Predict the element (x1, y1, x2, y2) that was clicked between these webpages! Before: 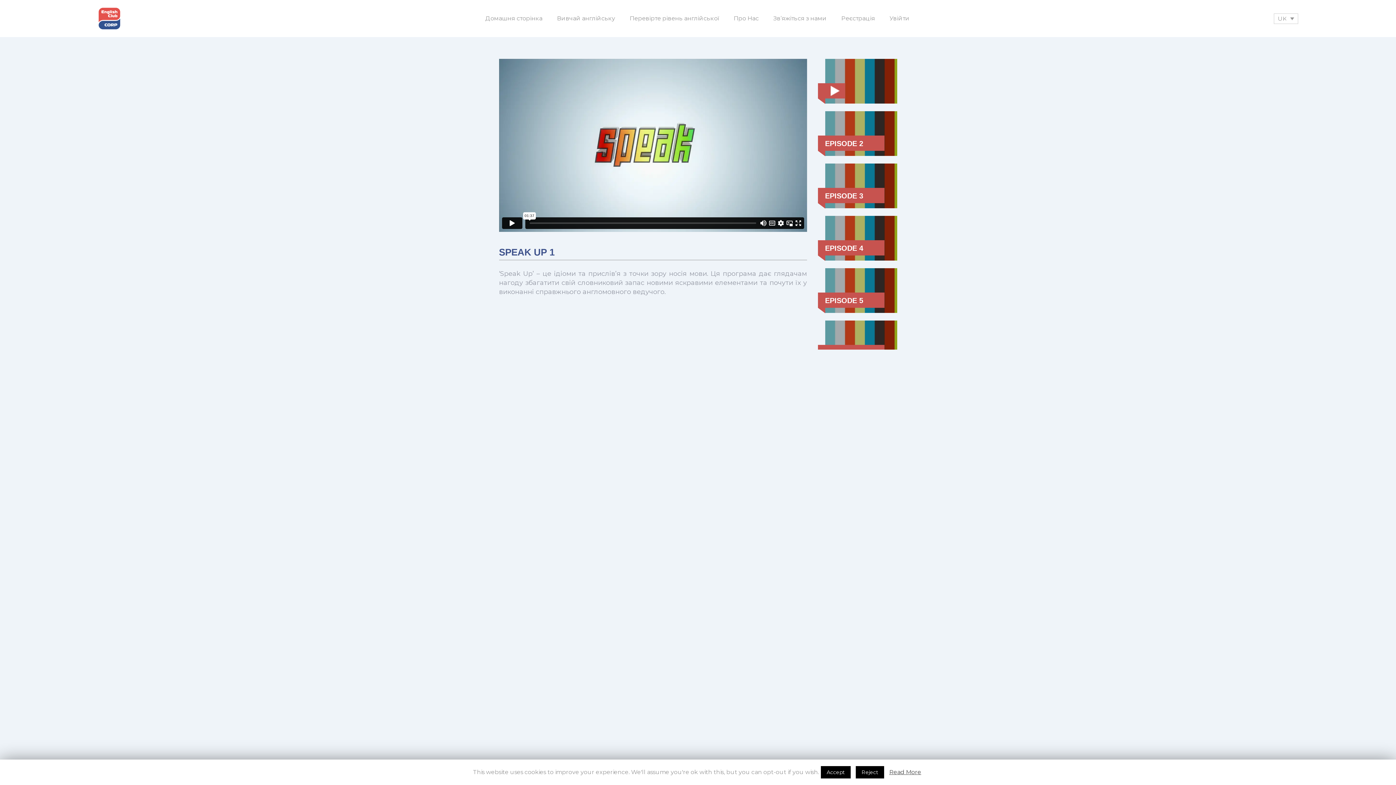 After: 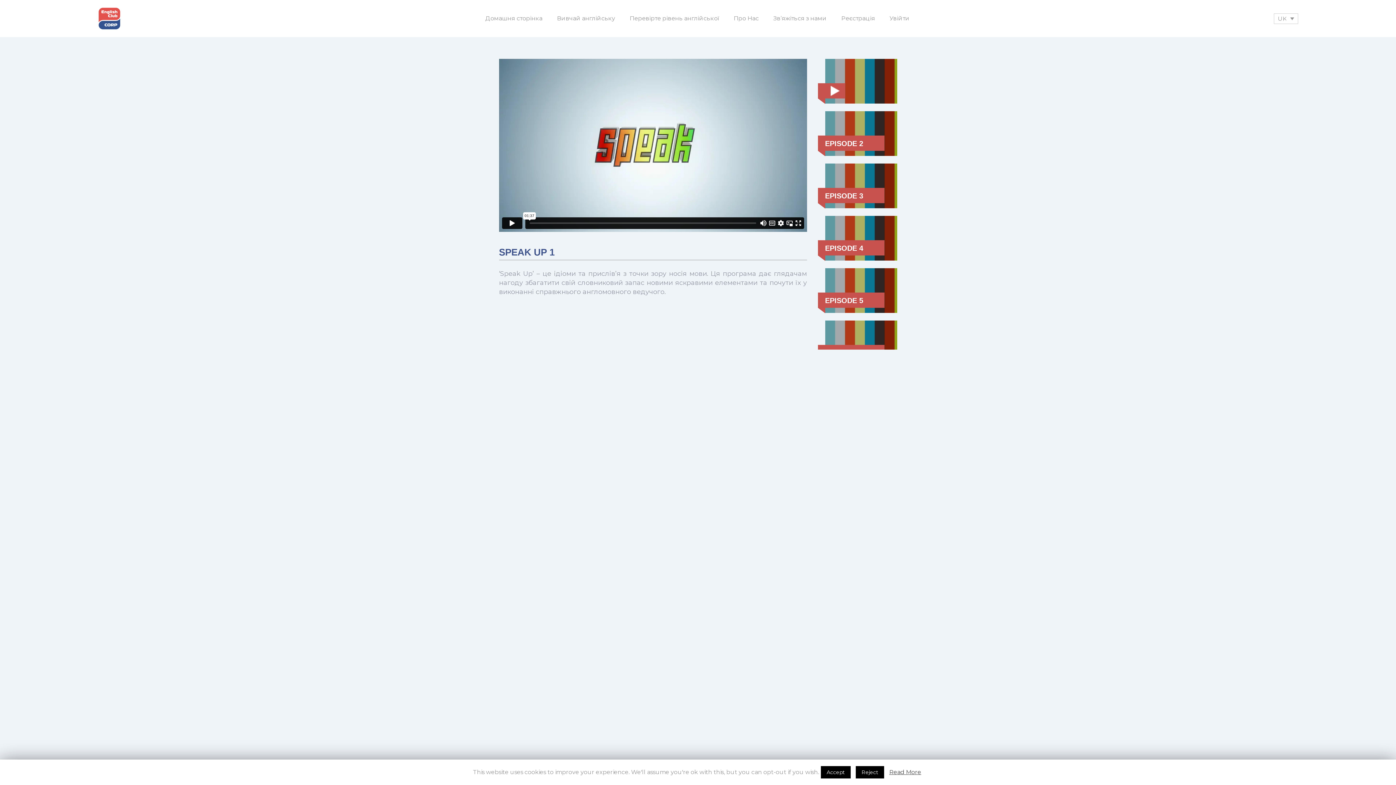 Action: bbox: (889, 769, 921, 776) label: Read More